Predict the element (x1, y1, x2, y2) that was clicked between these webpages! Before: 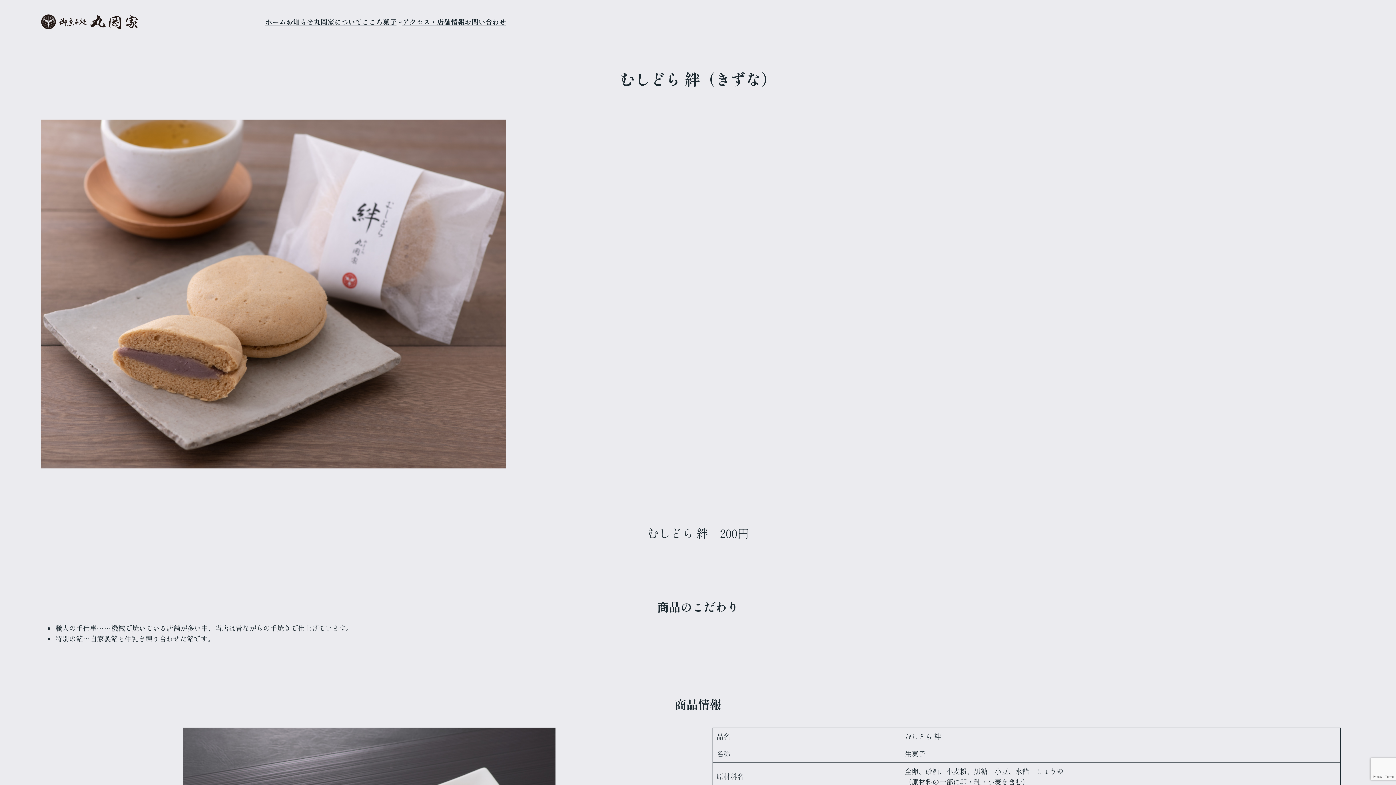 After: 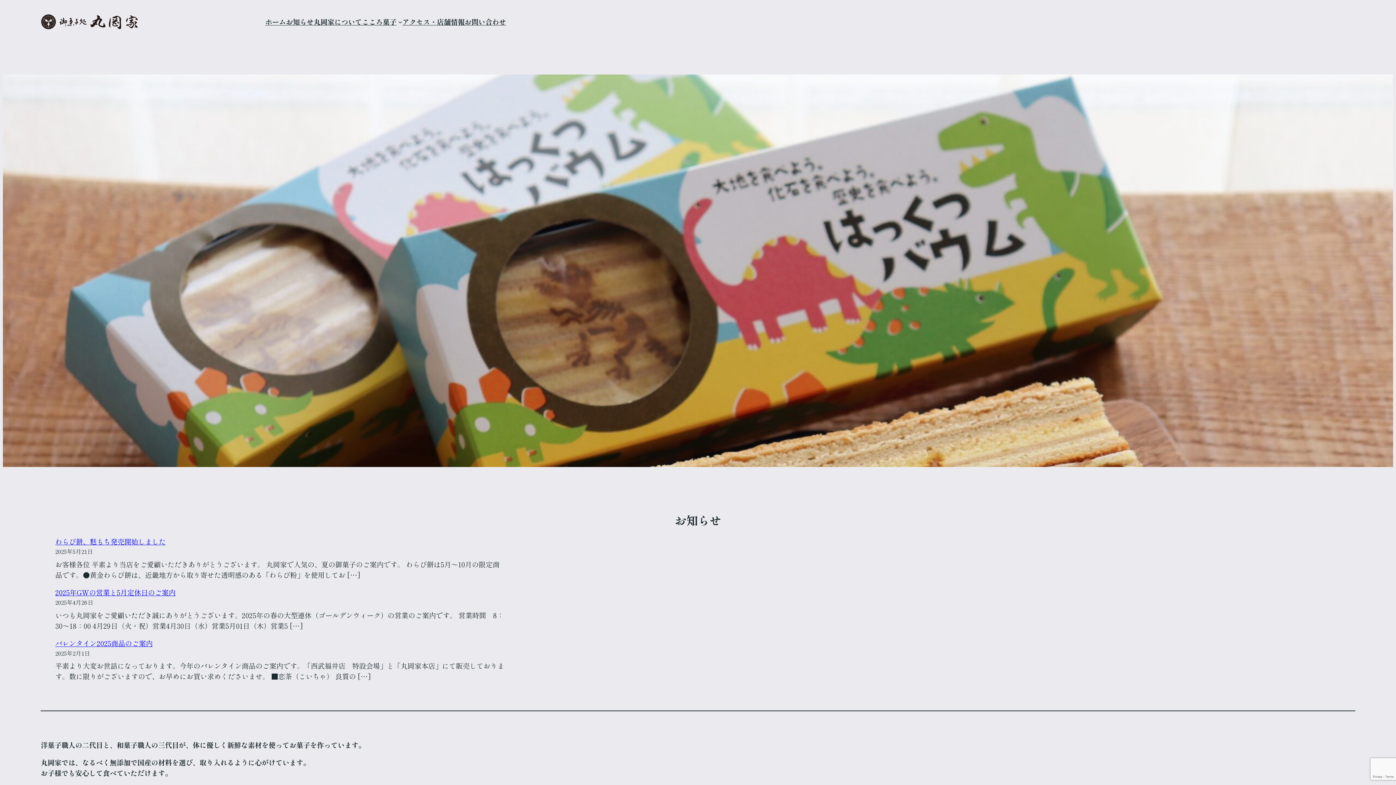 Action: bbox: (40, 14, 138, 29)